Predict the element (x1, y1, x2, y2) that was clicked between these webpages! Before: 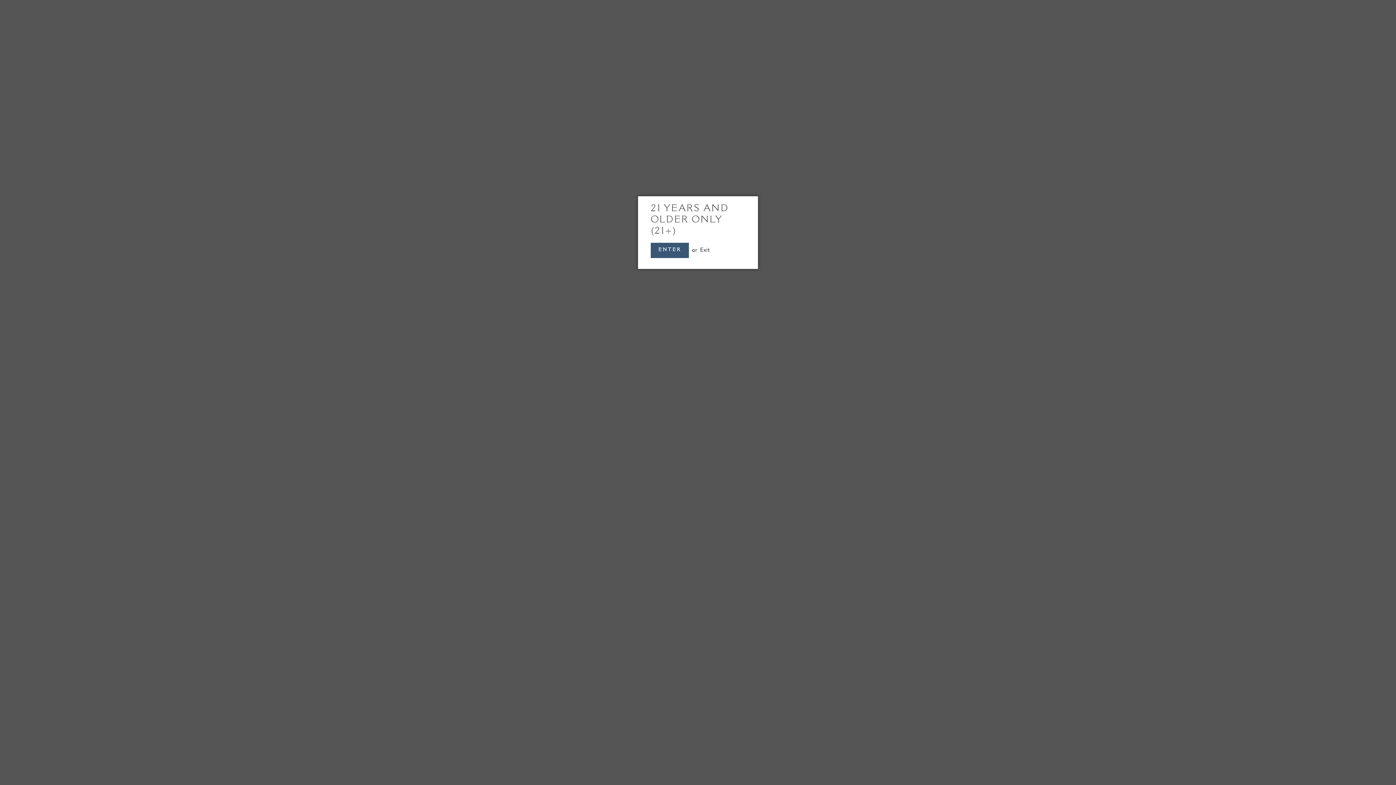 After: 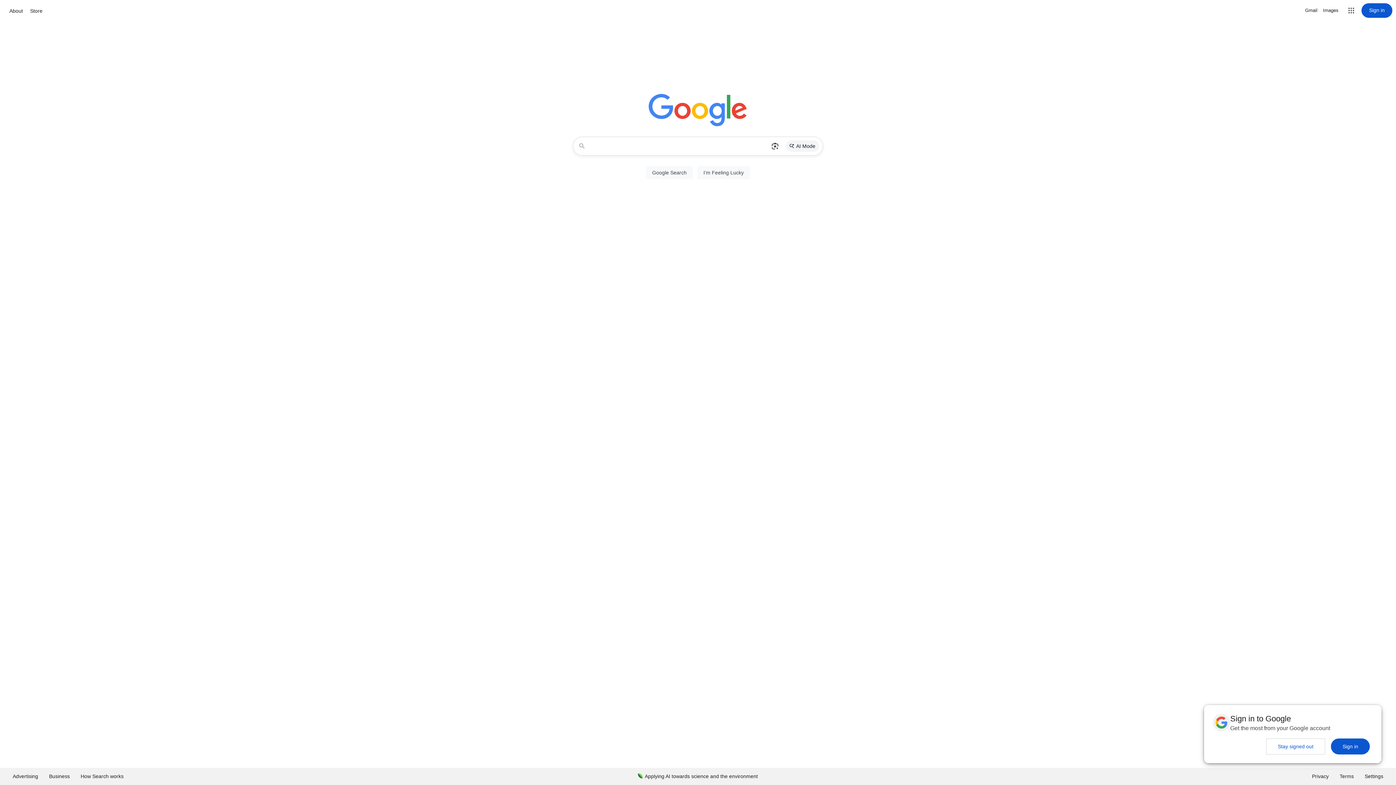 Action: bbox: (700, 246, 710, 253) label: Exit